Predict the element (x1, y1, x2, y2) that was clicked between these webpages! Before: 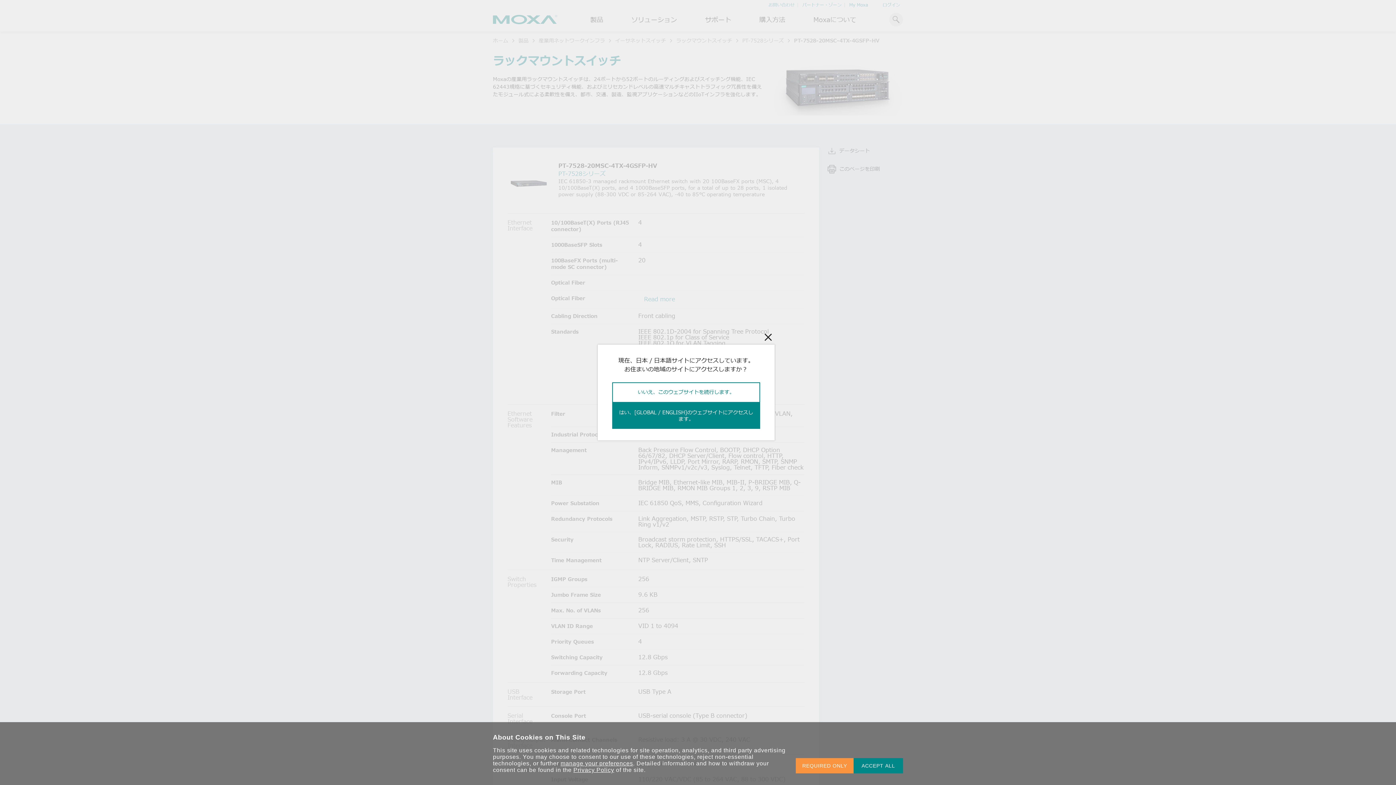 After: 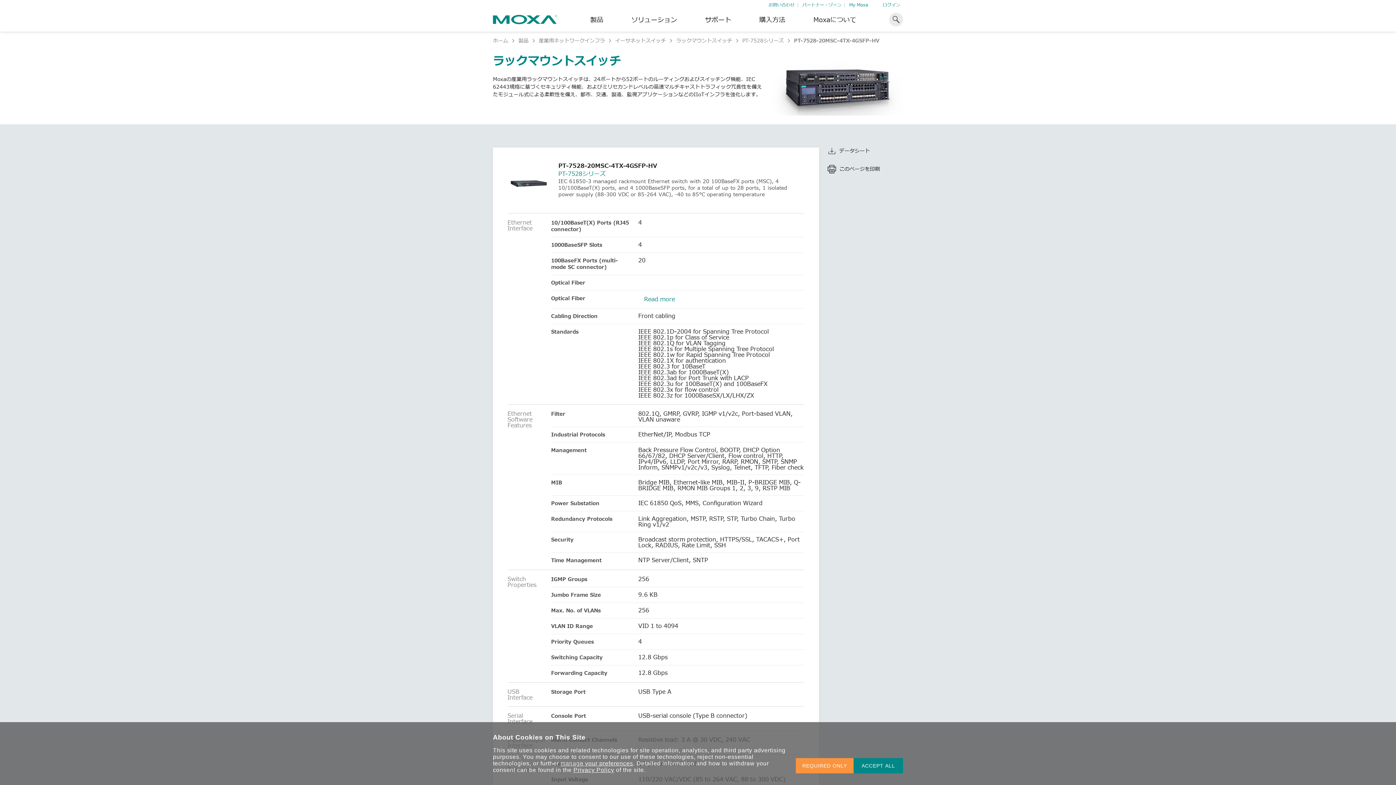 Action: label: いいえ、このウェブサイトを続行します。 bbox: (612, 382, 760, 402)